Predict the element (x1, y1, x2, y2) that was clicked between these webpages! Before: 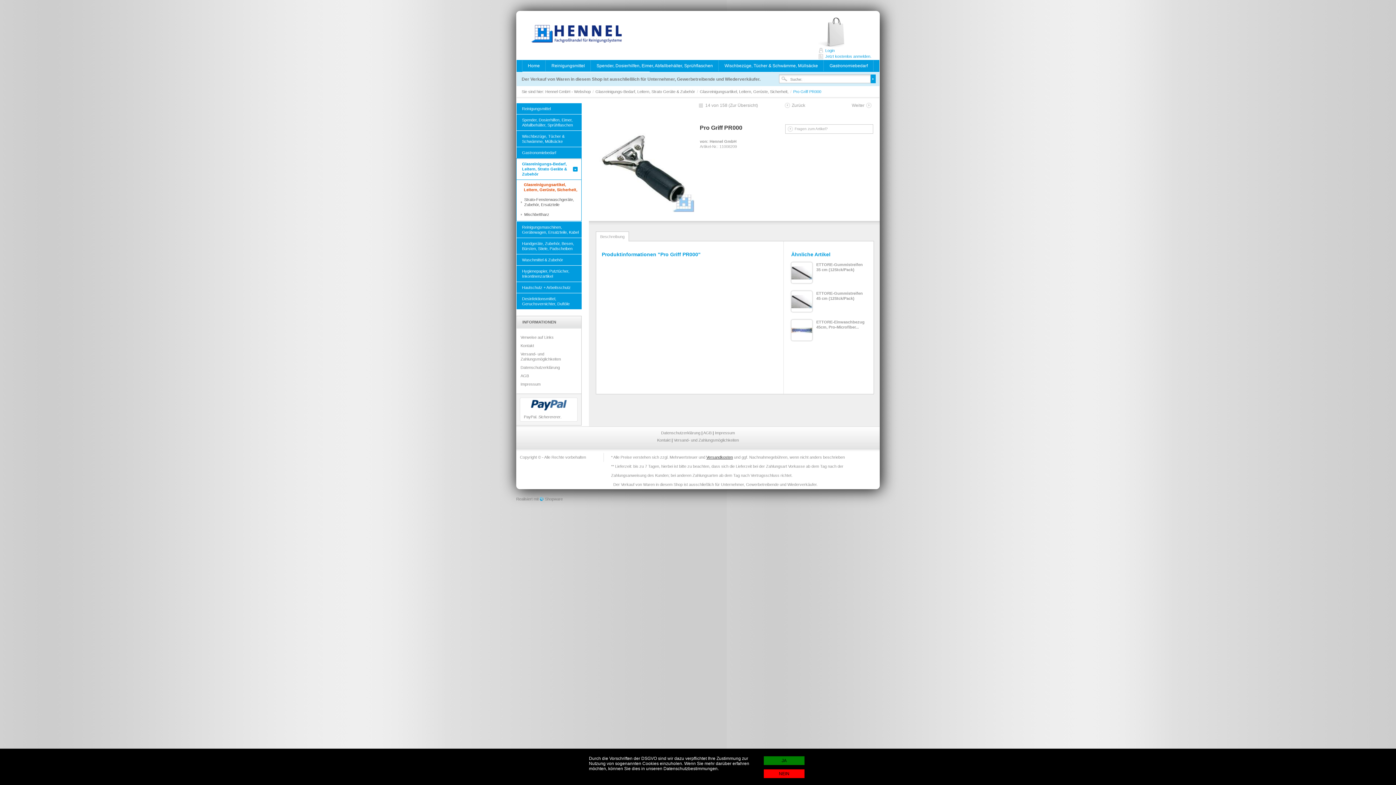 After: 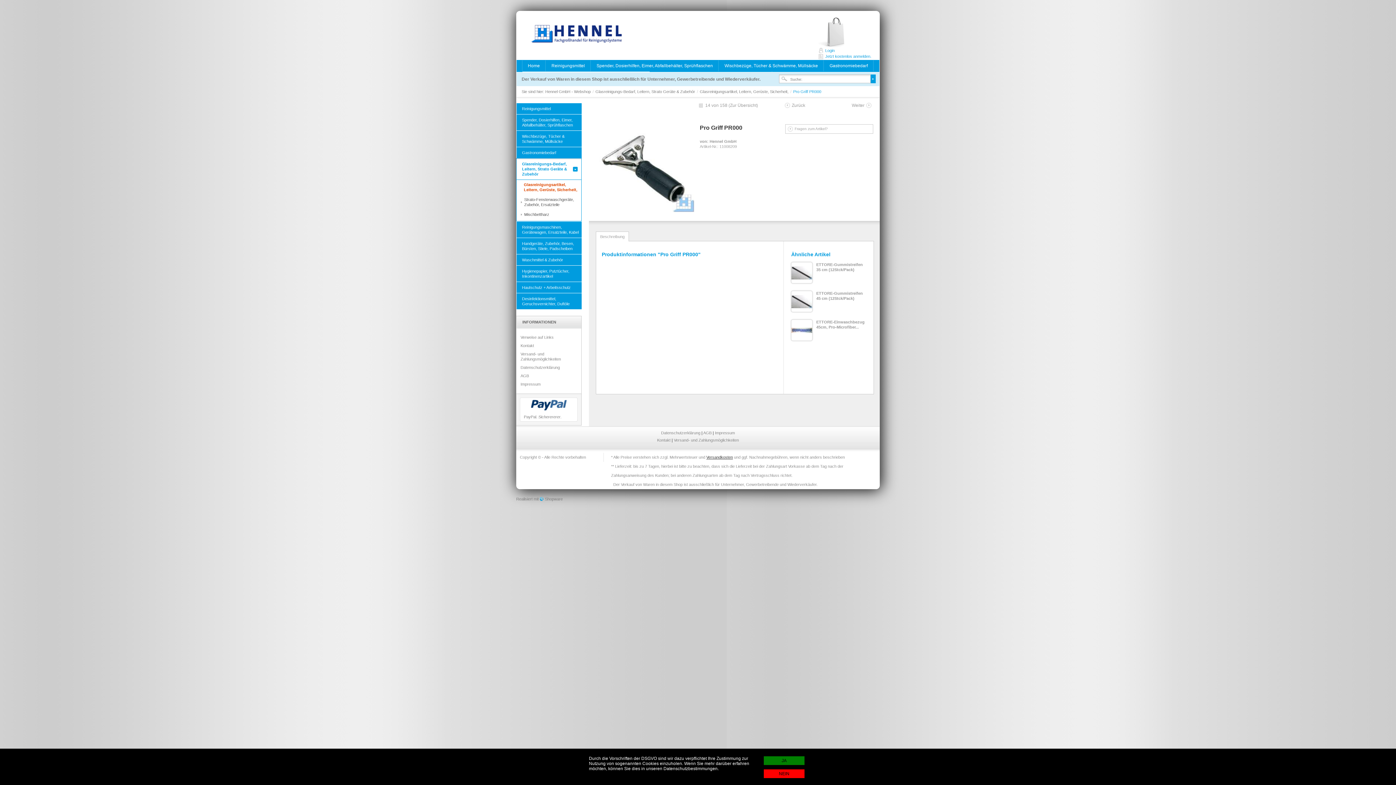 Action: bbox: (793, 89, 821, 93) label: Pro Griff PR000